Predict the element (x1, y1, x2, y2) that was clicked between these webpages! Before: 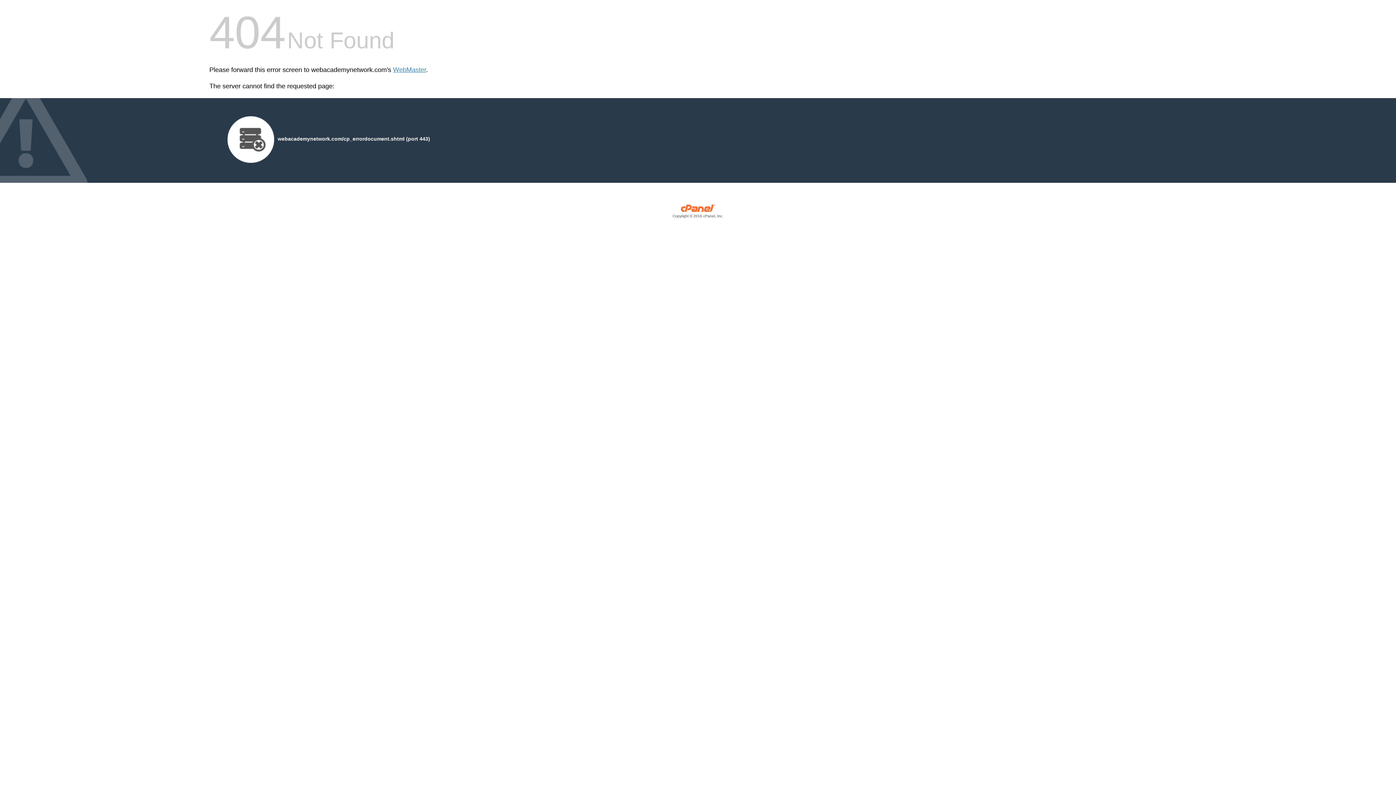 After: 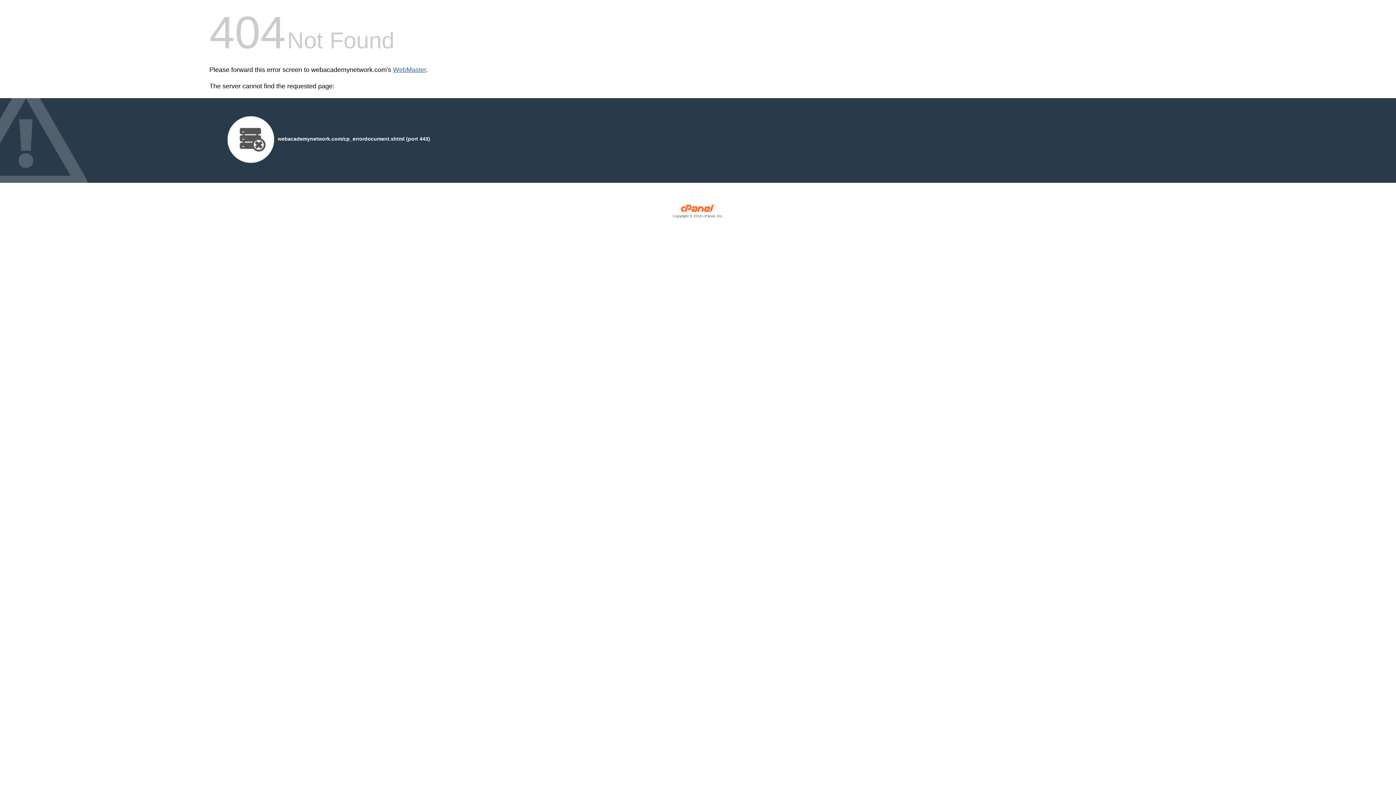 Action: bbox: (393, 66, 426, 73) label: WebMaster